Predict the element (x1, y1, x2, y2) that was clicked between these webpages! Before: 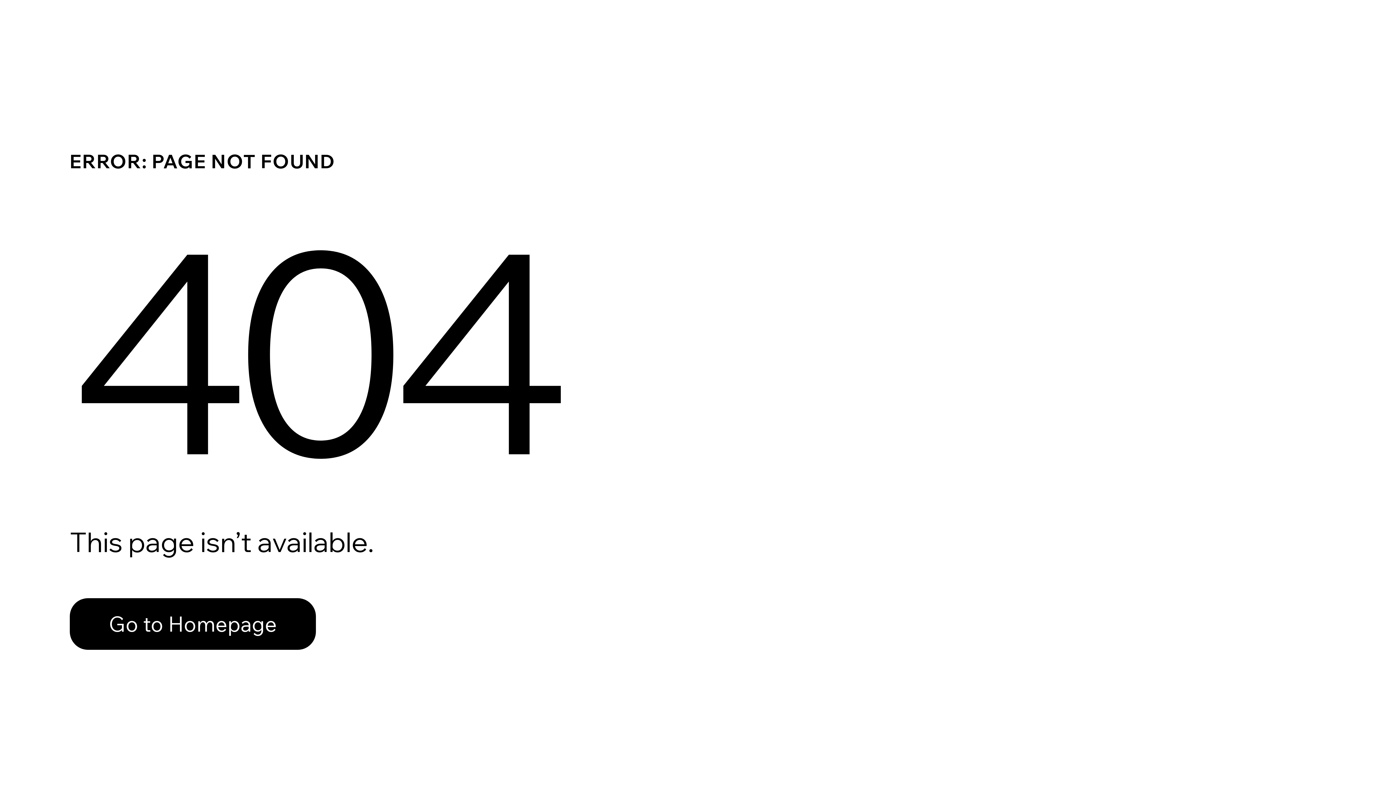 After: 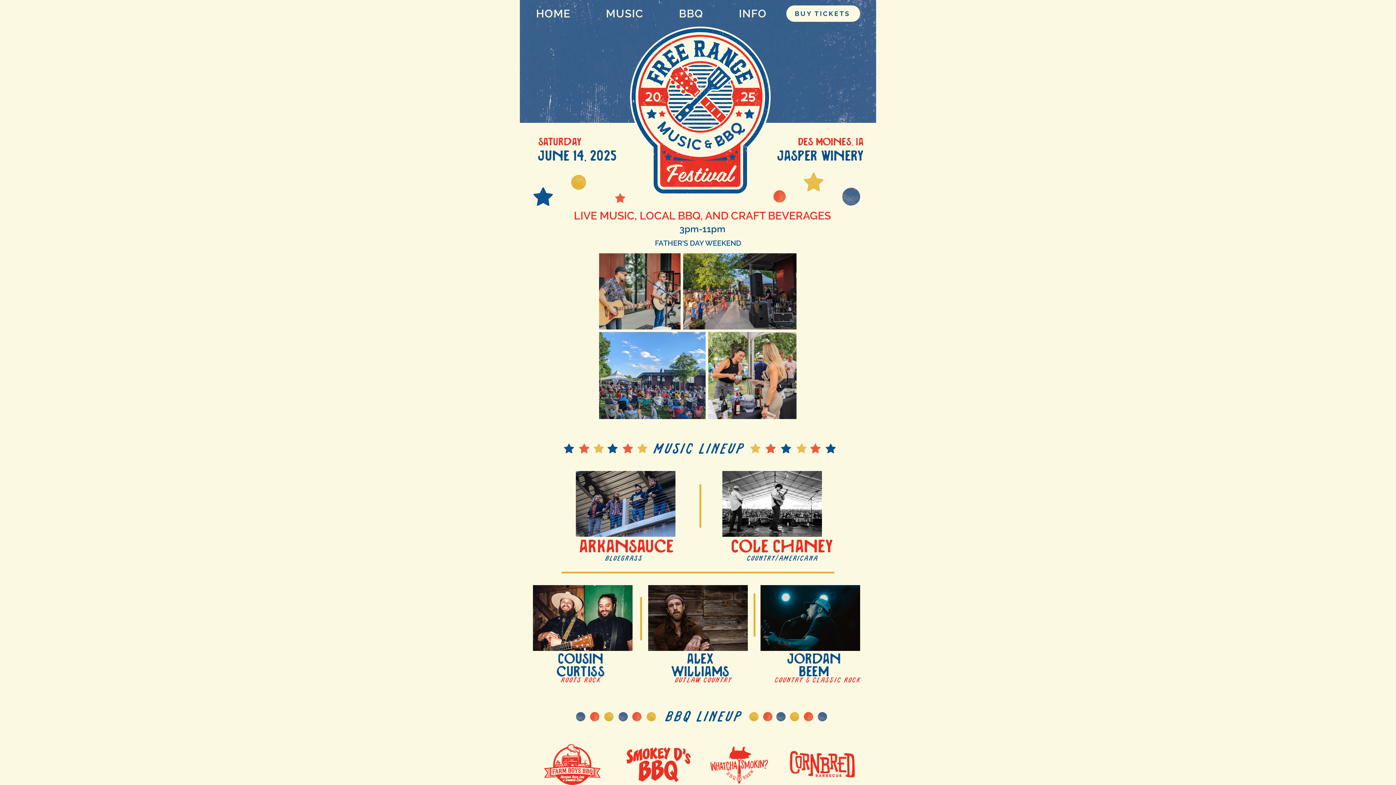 Action: label: Go to Homepage bbox: (69, 582, 768, 659)